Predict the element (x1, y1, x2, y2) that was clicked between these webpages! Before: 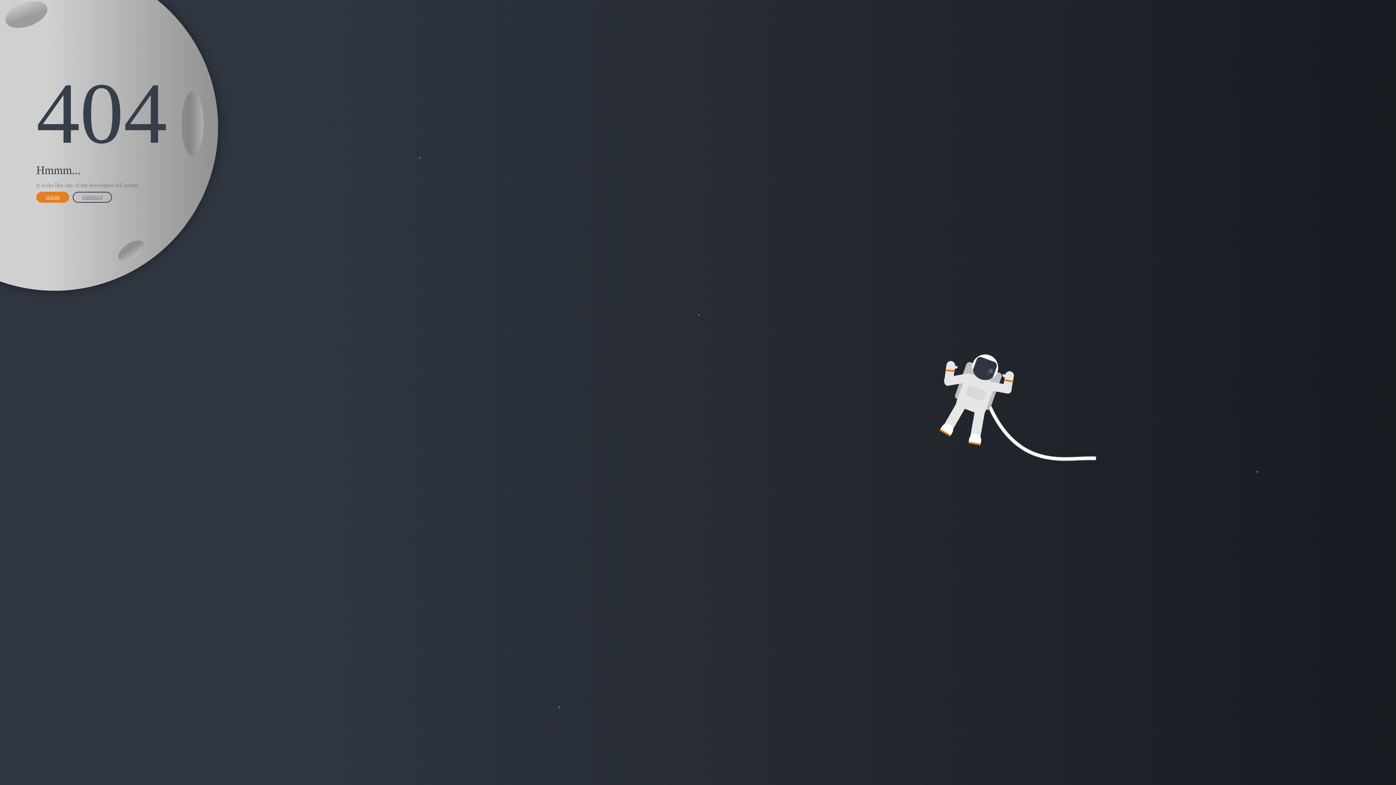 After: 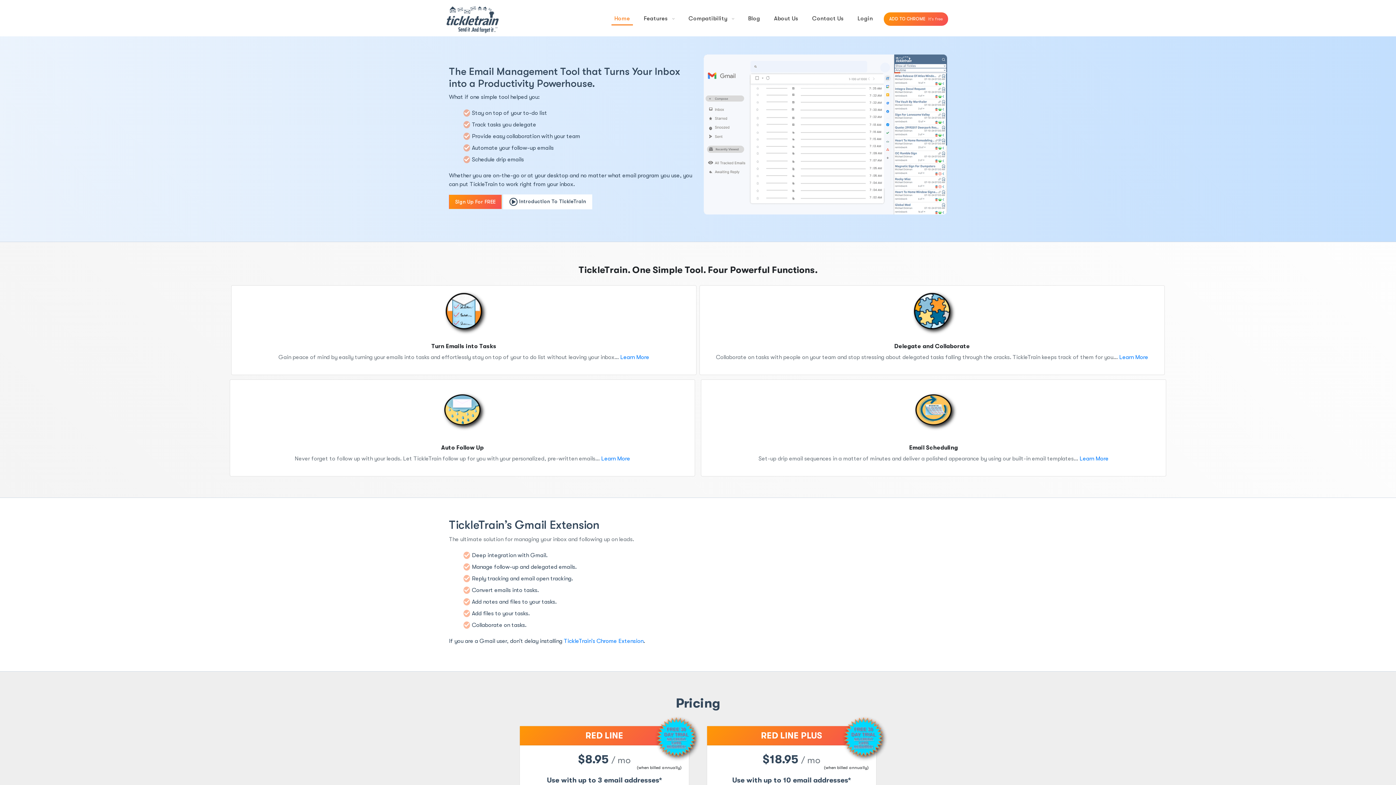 Action: bbox: (72, 191, 112, 202) label: CONTACT